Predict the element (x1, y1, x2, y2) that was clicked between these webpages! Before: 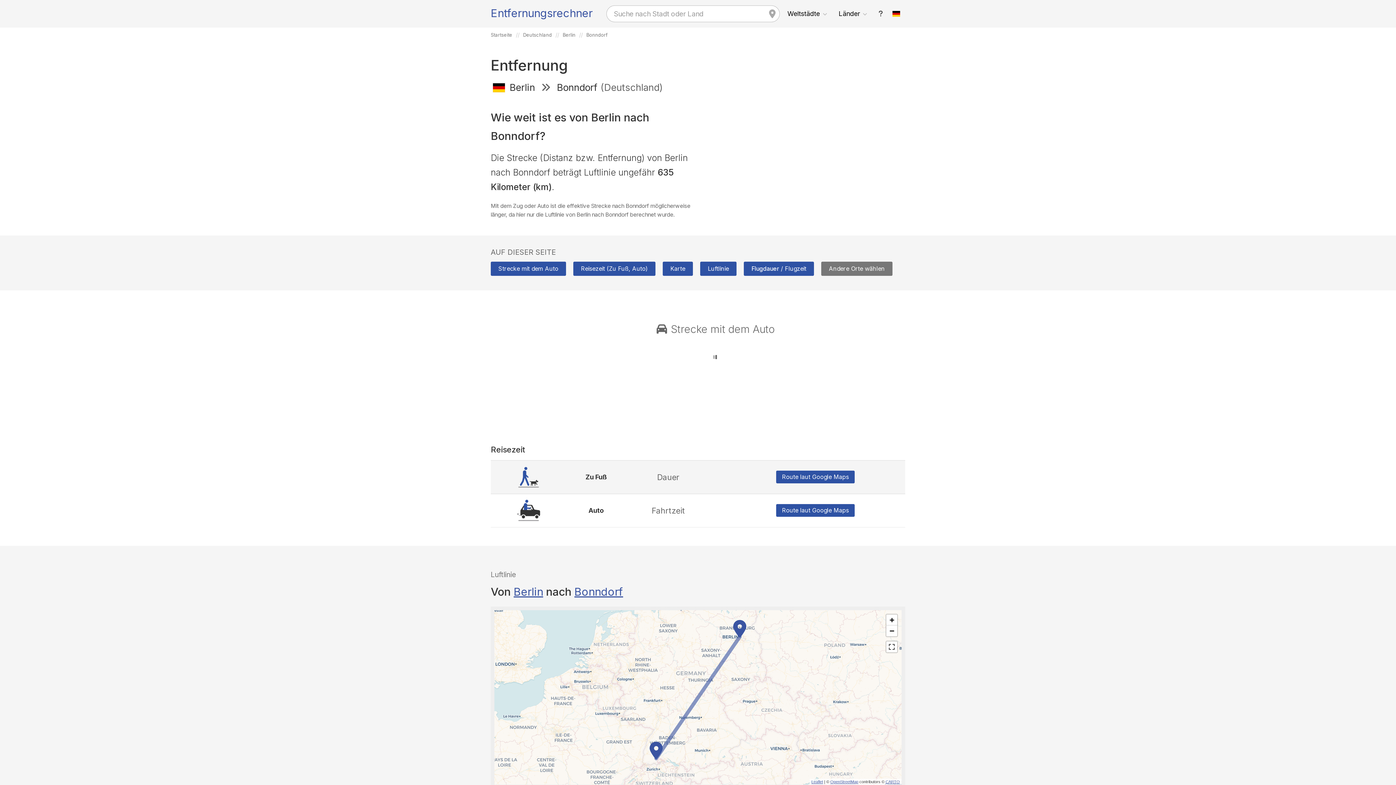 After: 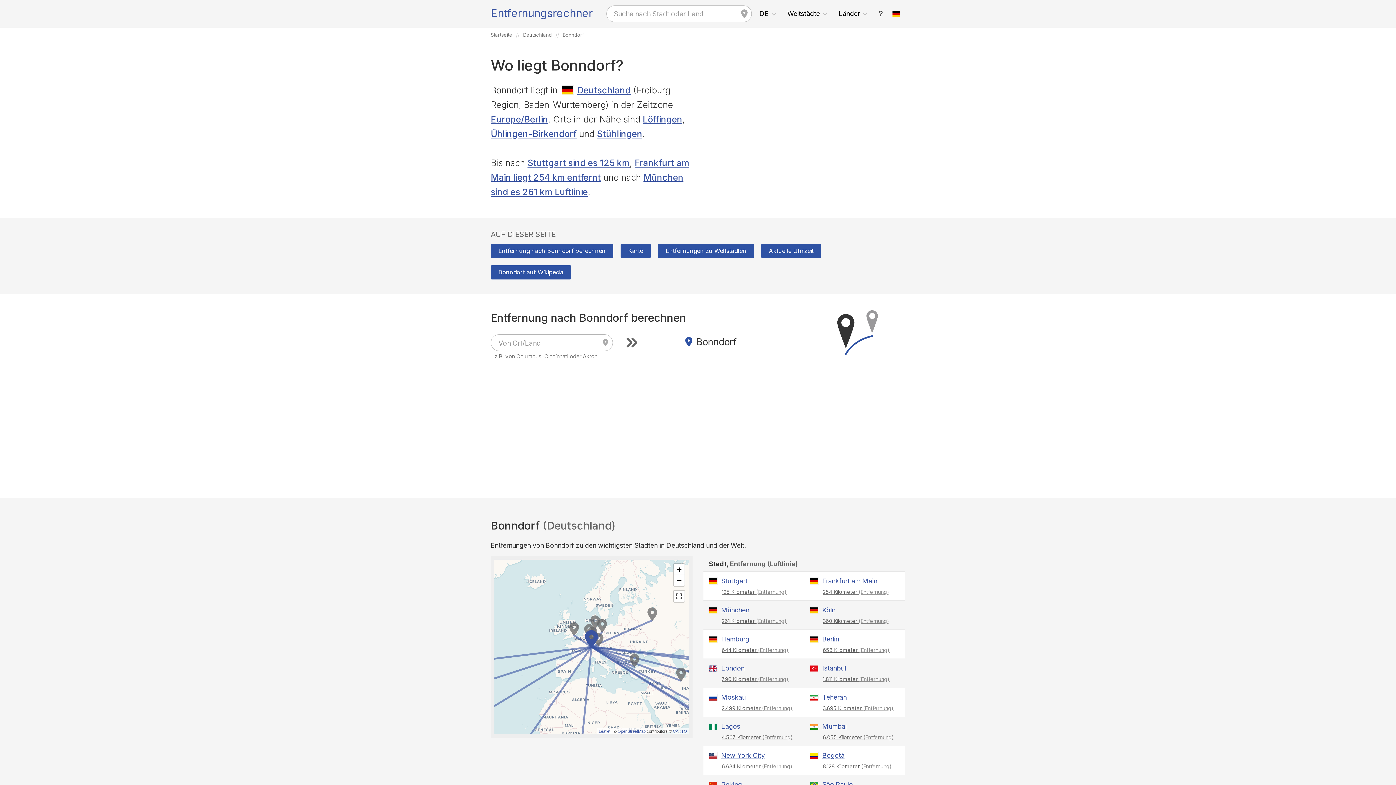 Action: bbox: (574, 585, 623, 598) label: Bonndorf